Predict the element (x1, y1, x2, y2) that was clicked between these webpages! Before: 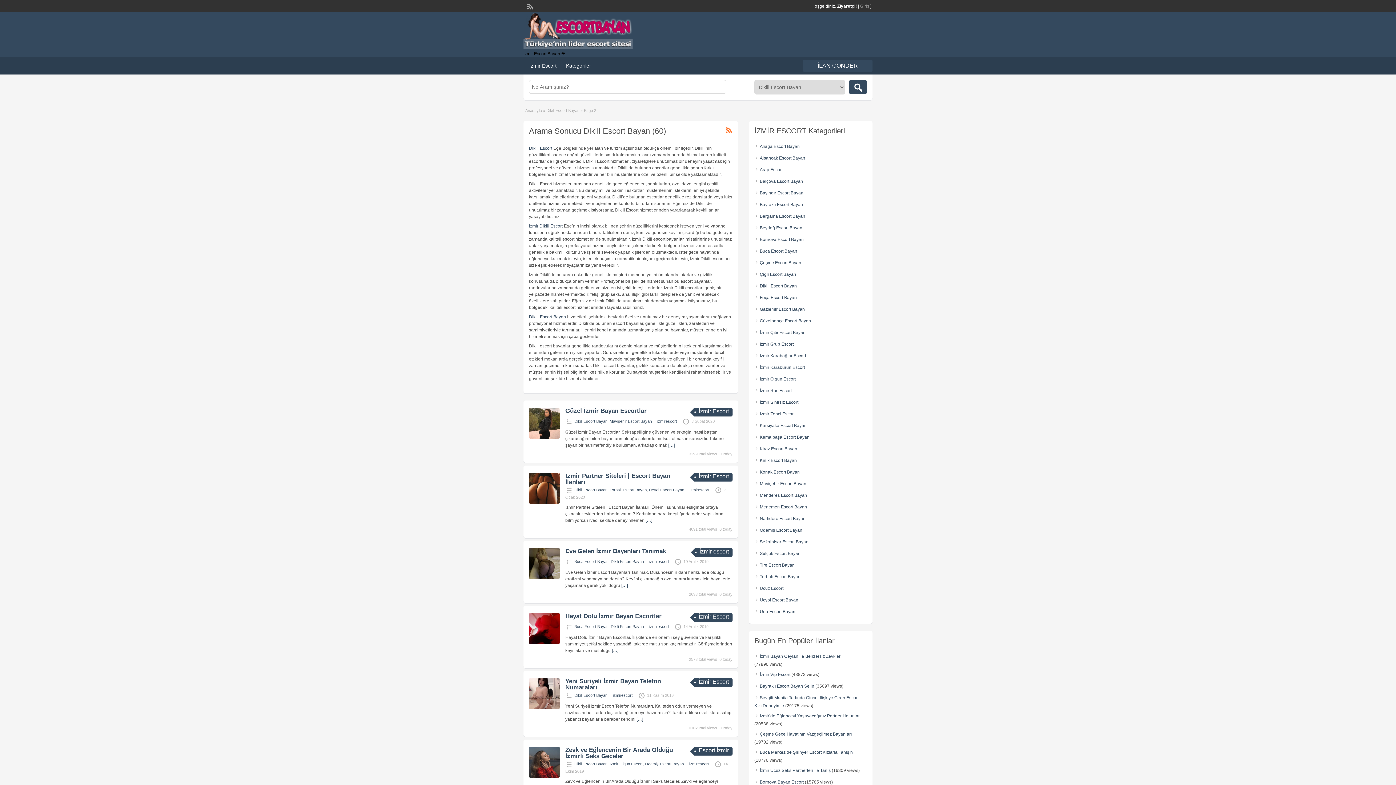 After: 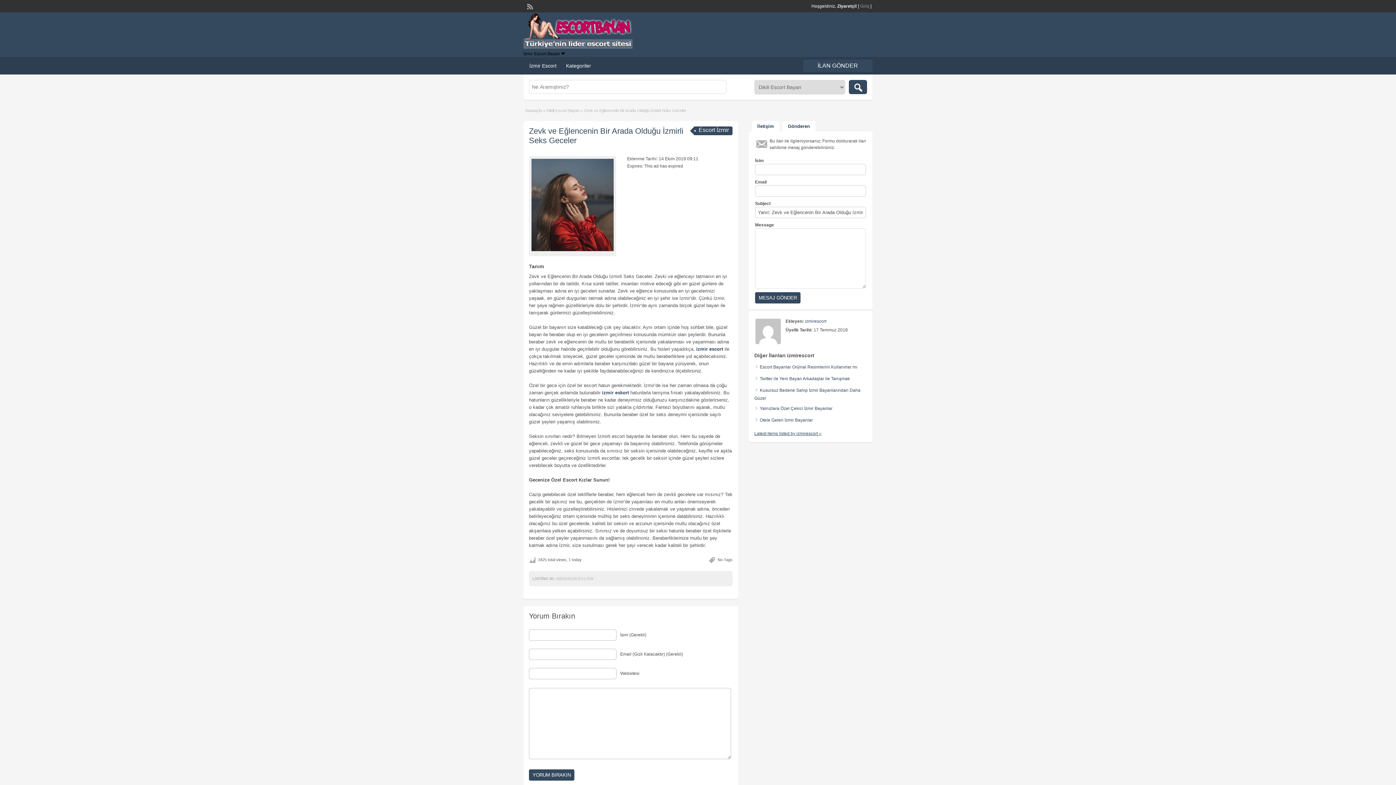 Action: bbox: (565, 746, 673, 760) label: Zevk ve Eğlencenin Bir Arada Olduğu İzmirli Seks Geceler